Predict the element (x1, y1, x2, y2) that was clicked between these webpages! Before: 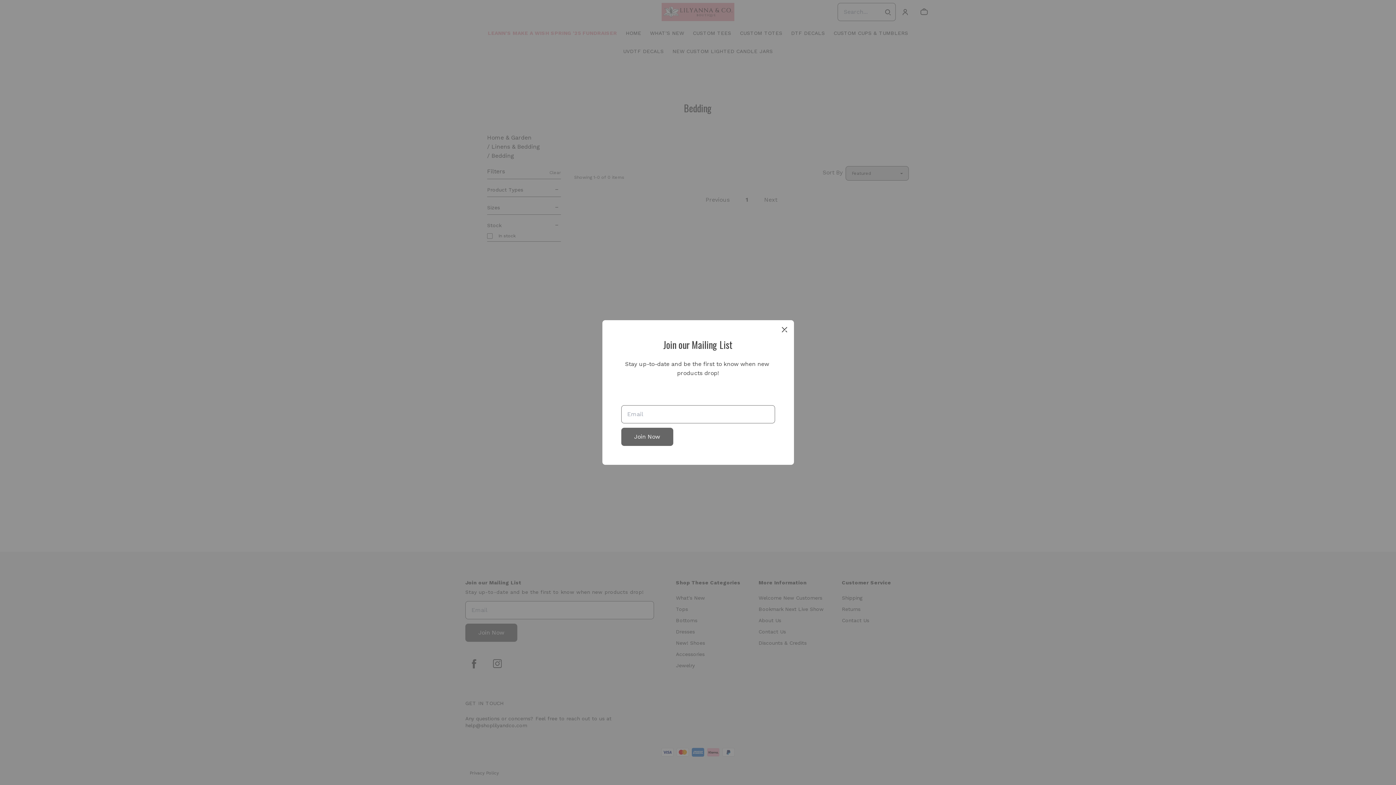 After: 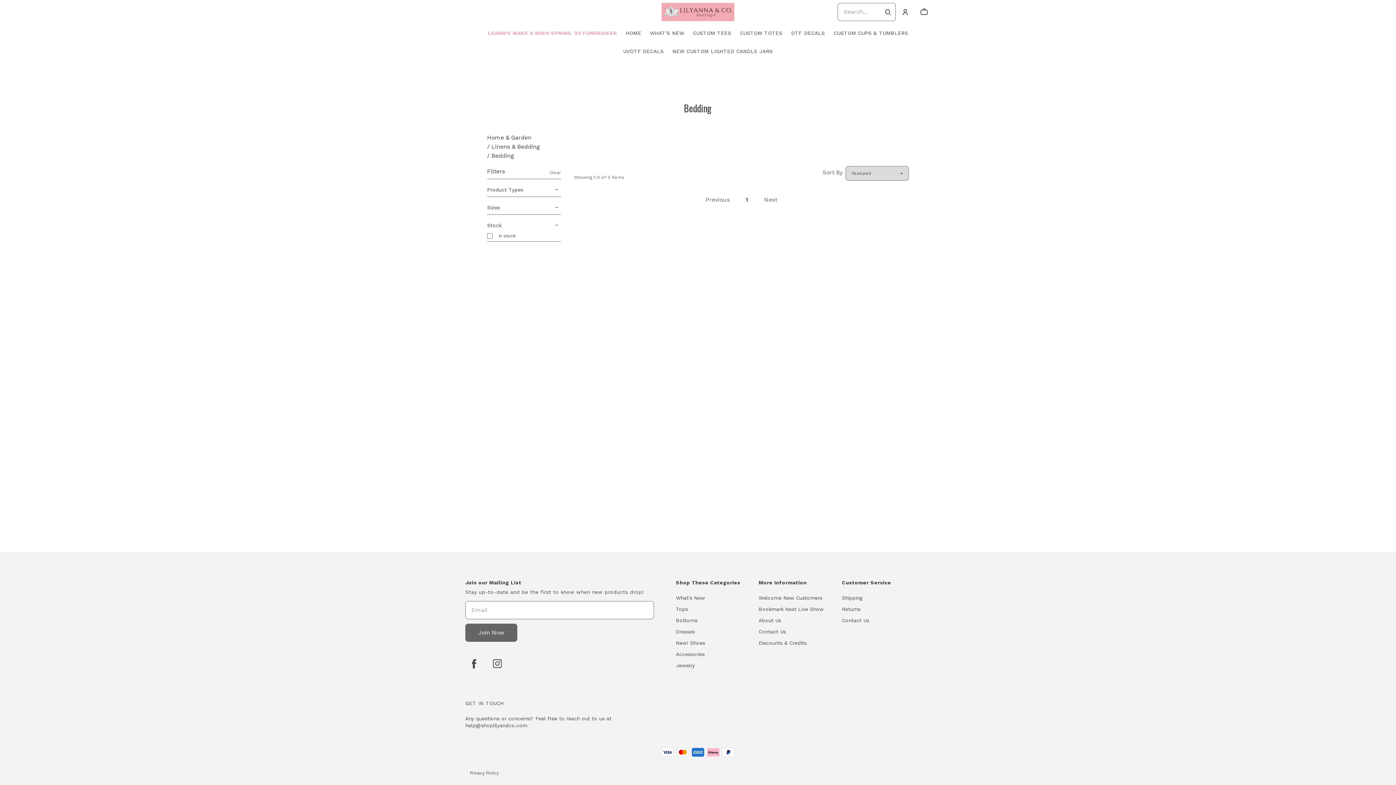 Action: label: close bbox: (778, 323, 791, 336)